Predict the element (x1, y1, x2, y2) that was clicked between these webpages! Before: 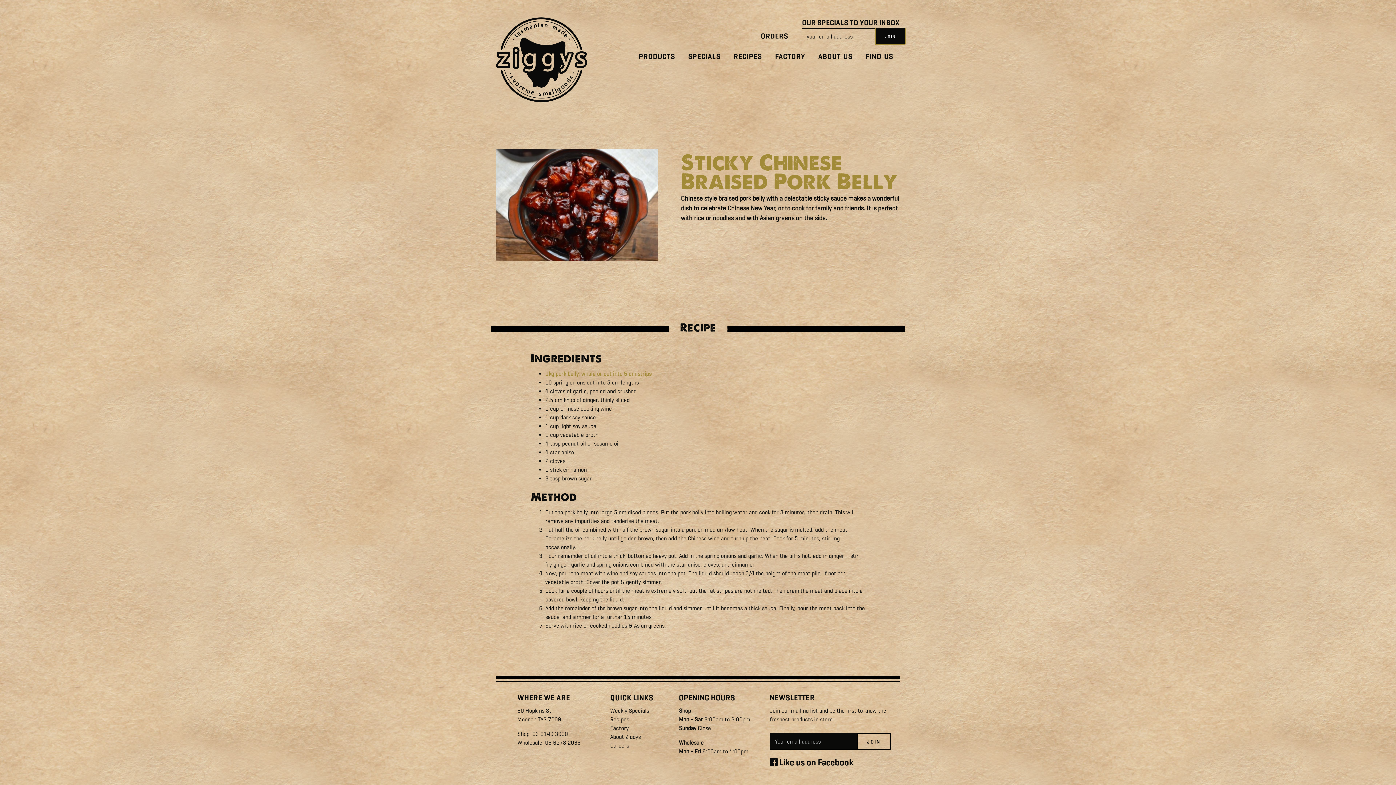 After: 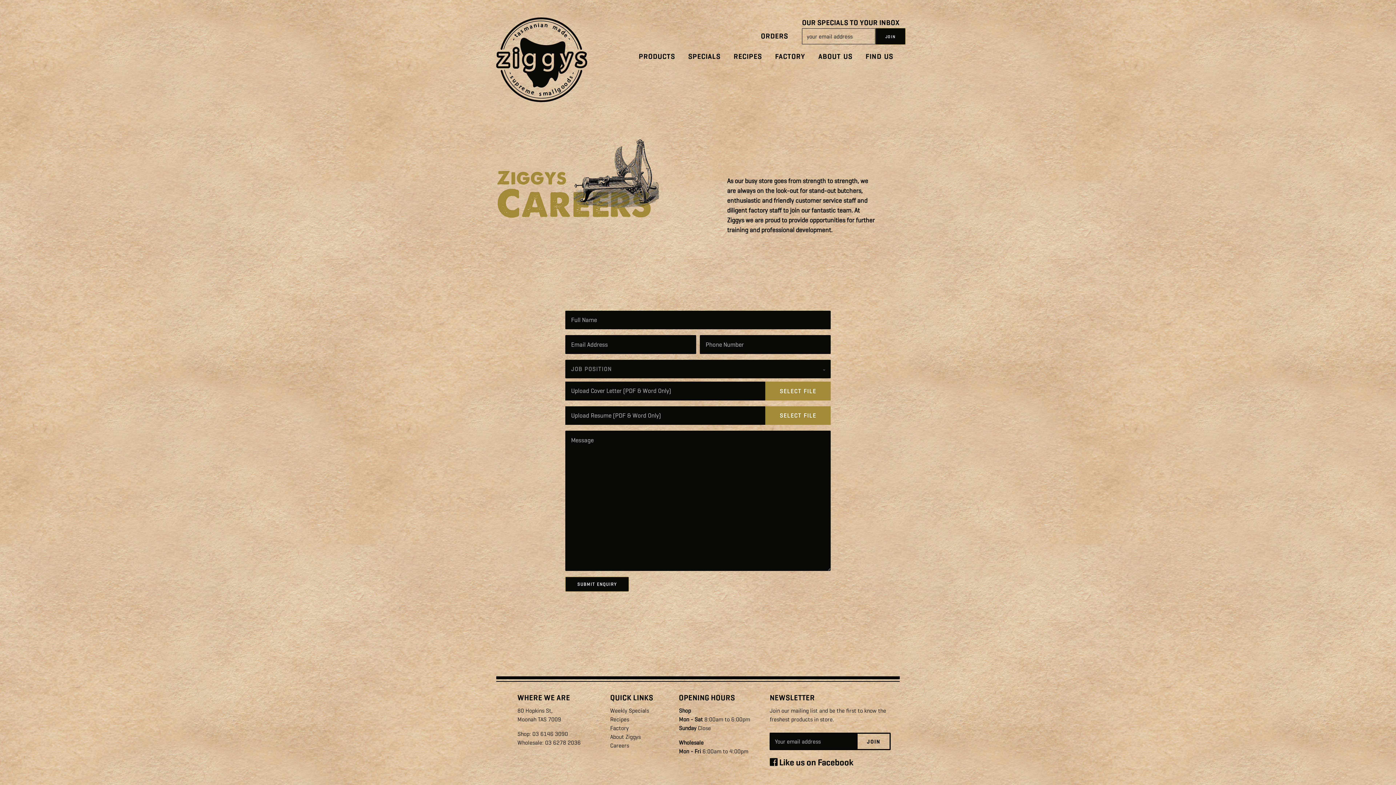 Action: bbox: (610, 742, 629, 749) label: Careers